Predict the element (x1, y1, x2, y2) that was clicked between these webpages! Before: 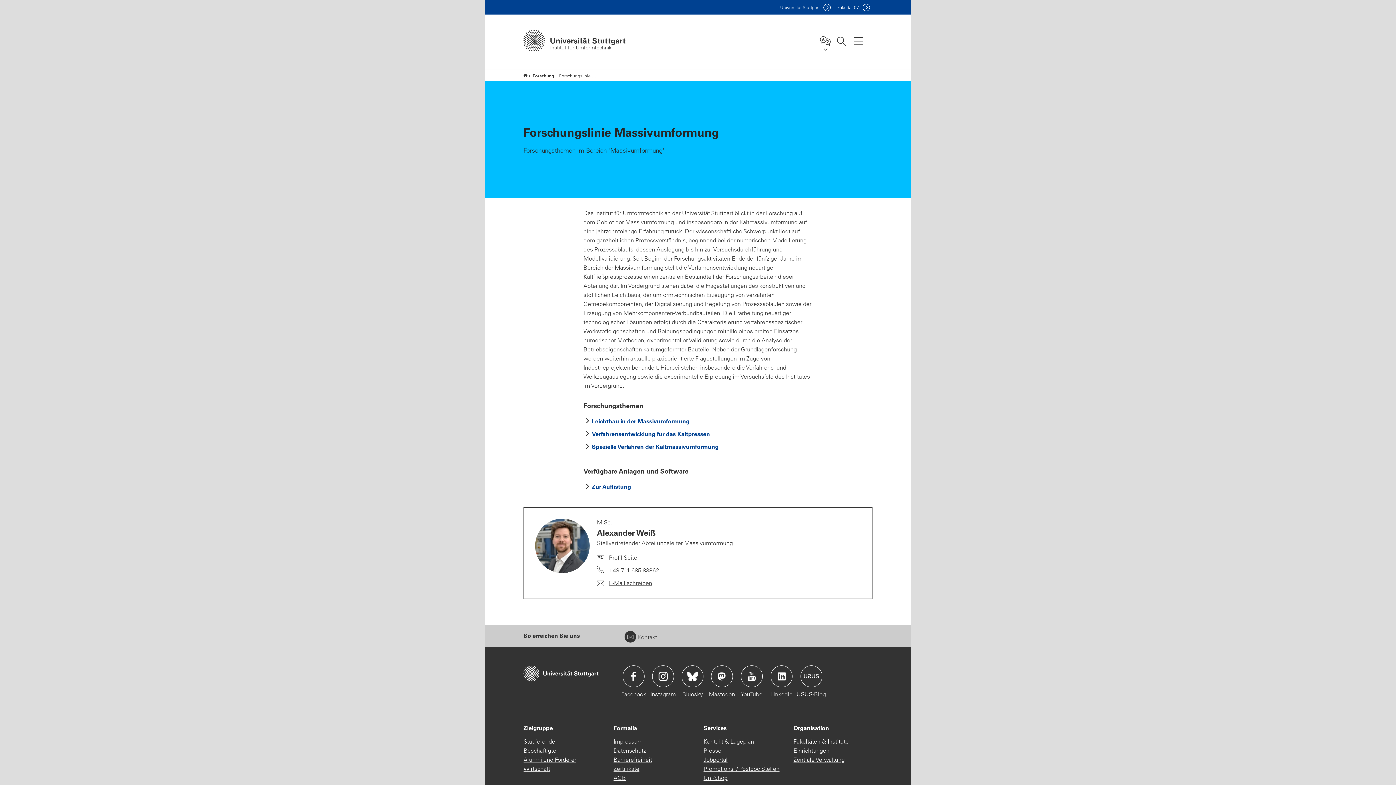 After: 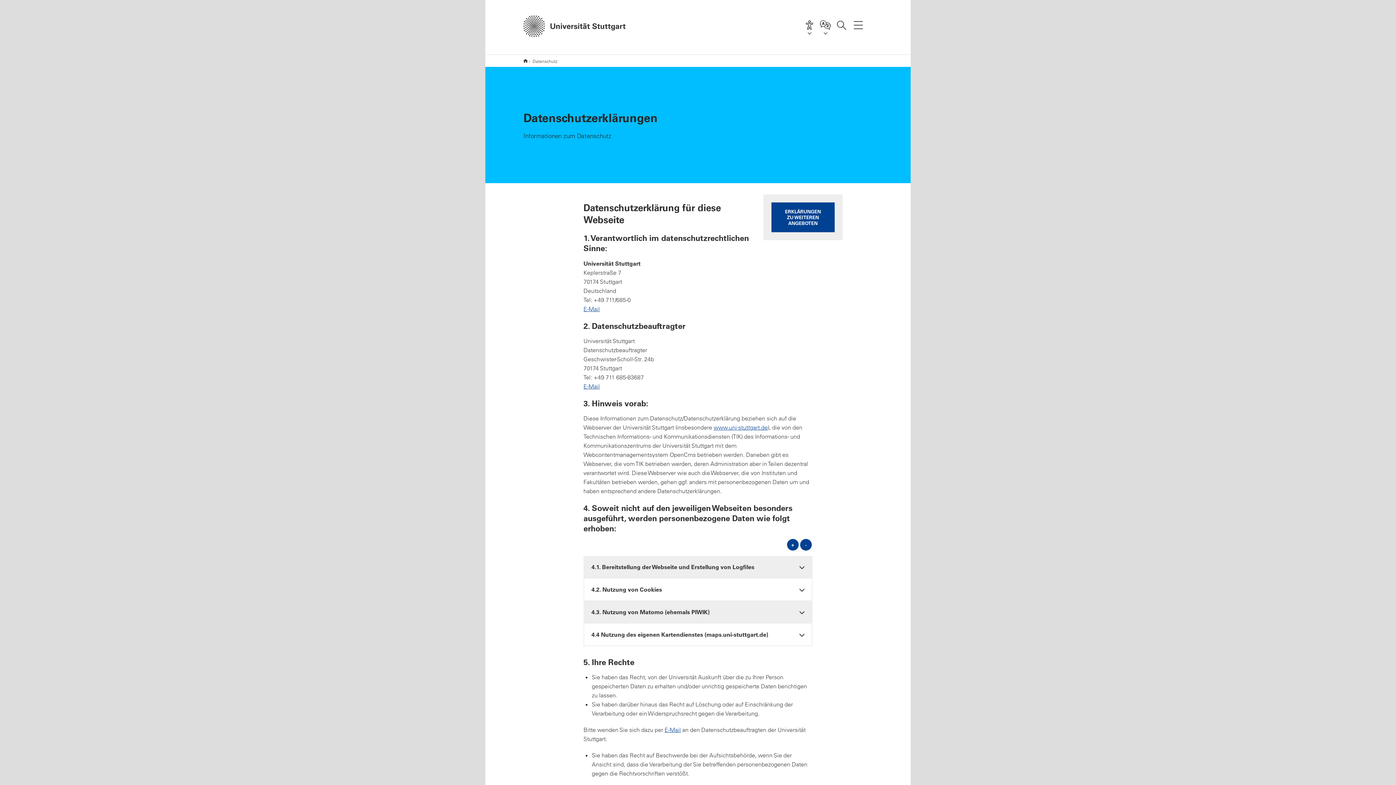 Action: label: Datenschutz bbox: (613, 746, 646, 755)